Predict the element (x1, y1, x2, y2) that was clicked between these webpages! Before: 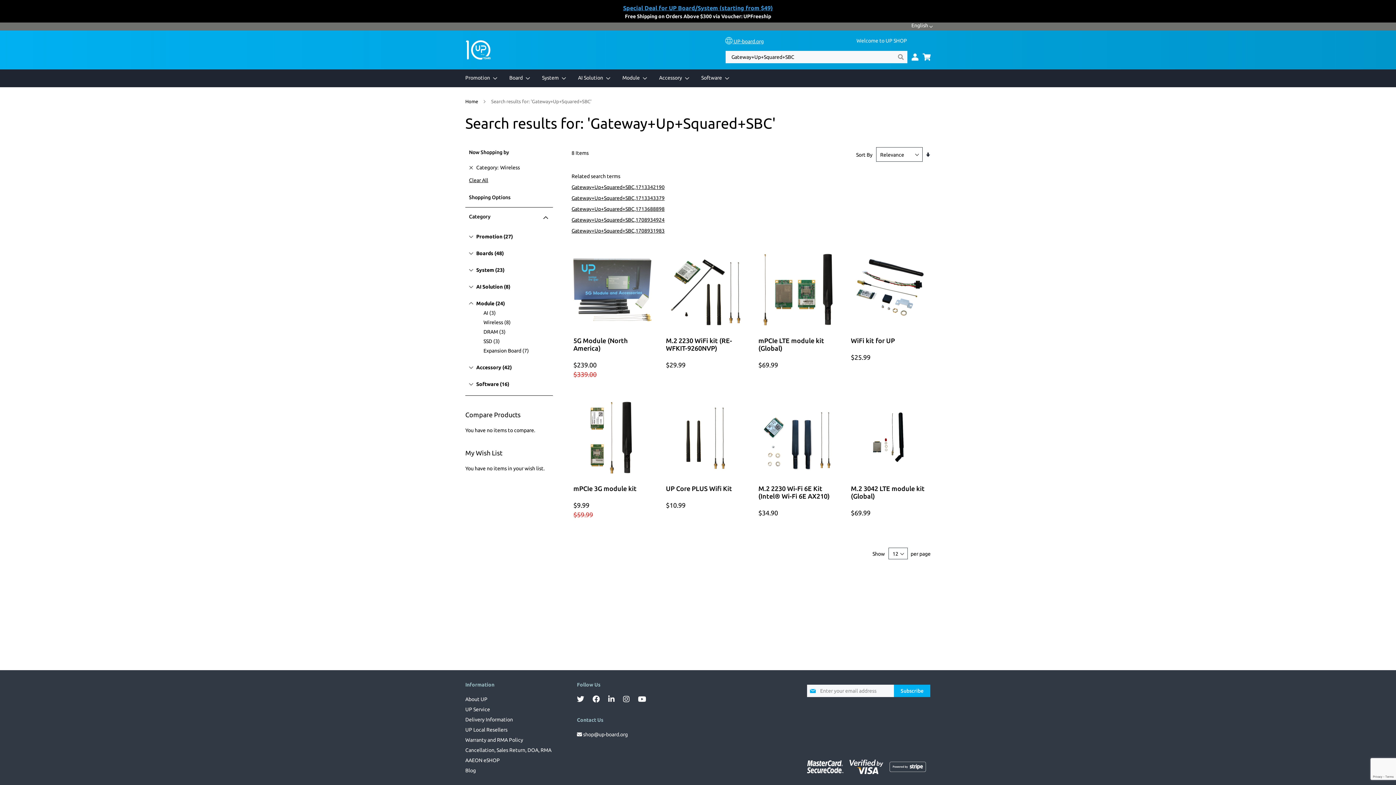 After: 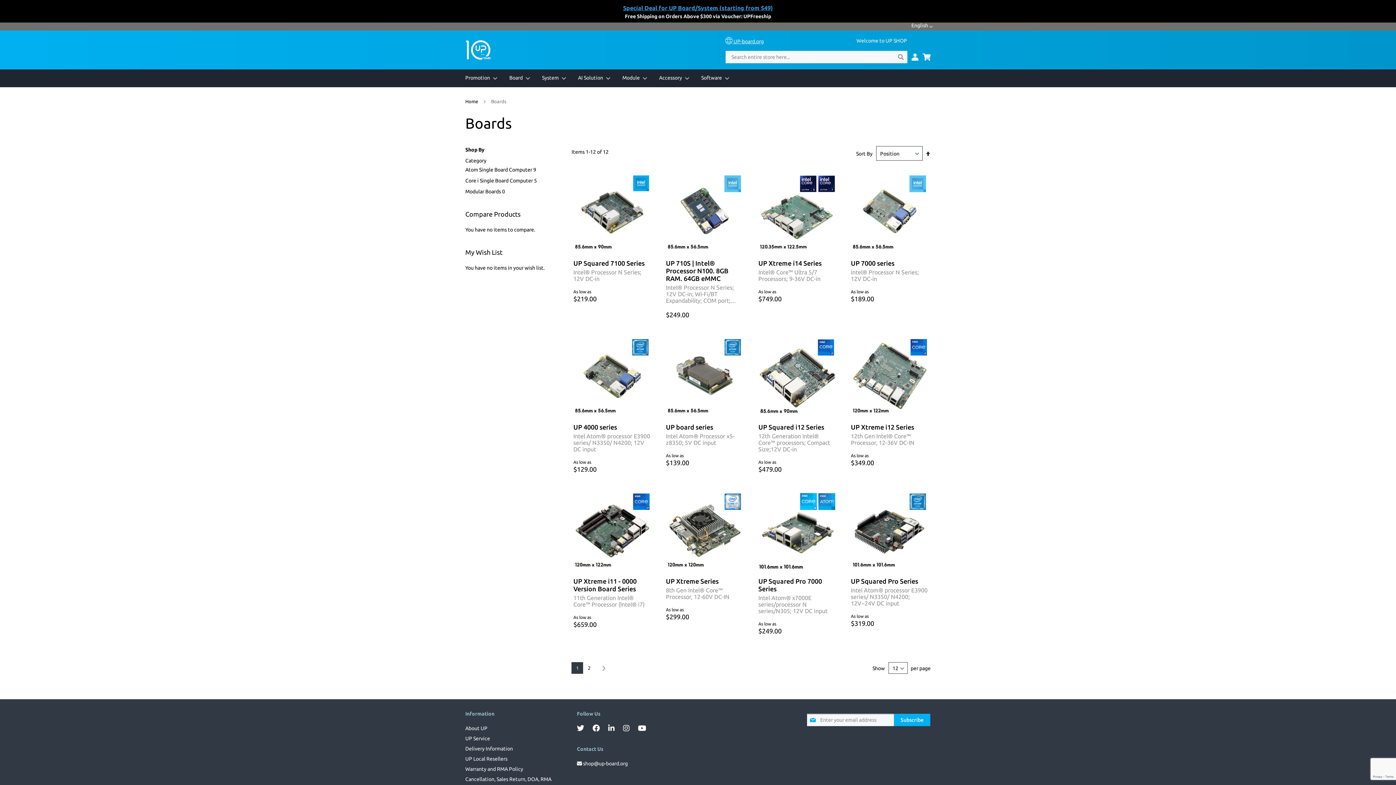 Action: bbox: (502, 69, 530, 87) label: Board